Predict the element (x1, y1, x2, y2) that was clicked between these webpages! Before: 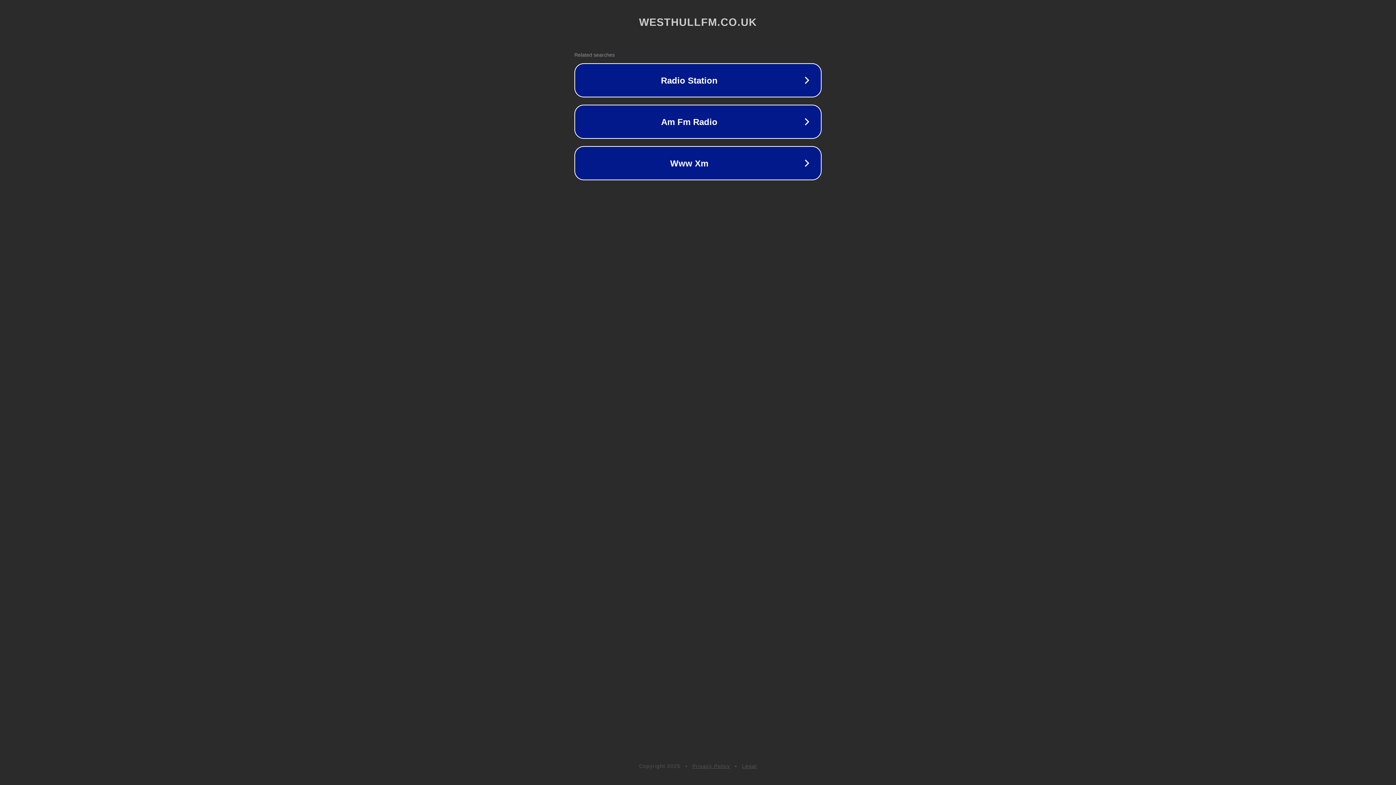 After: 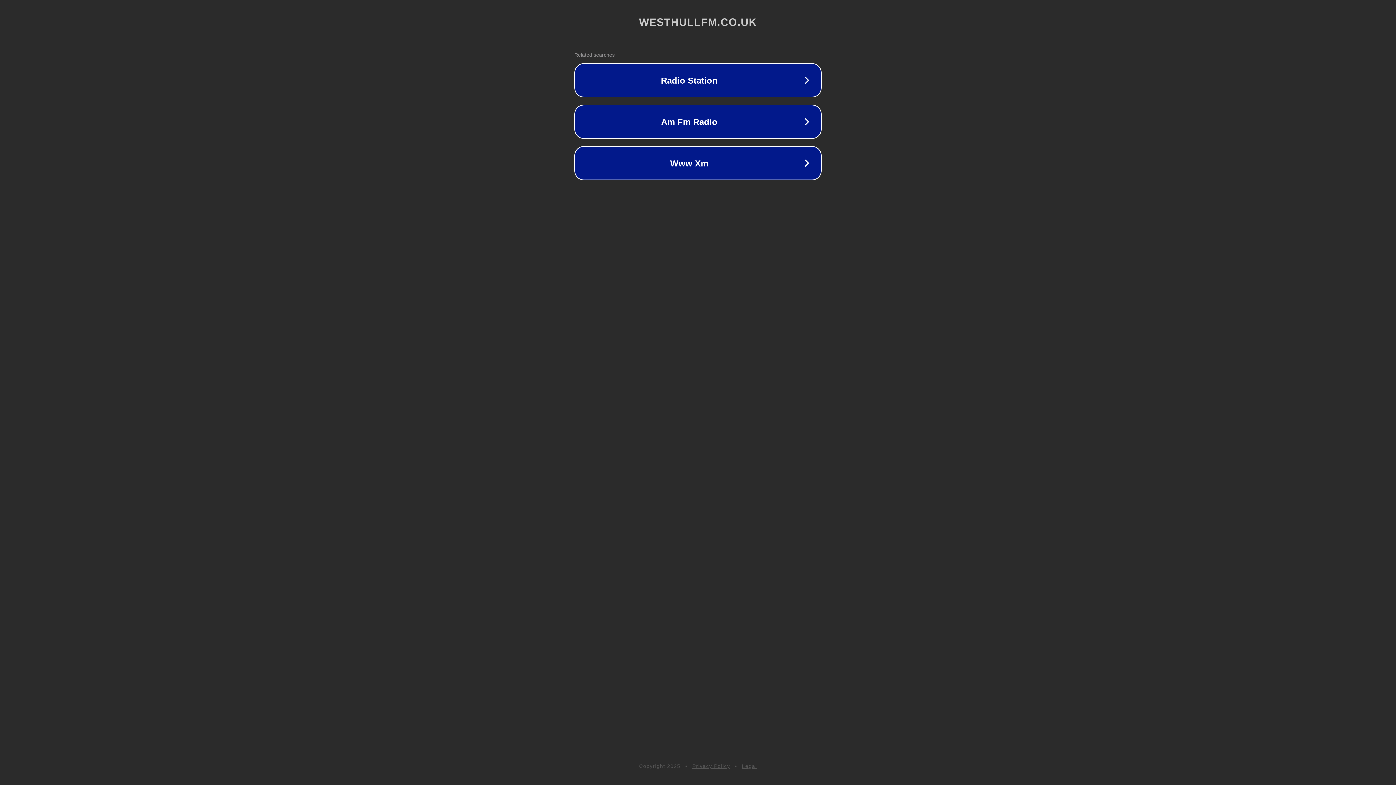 Action: bbox: (742, 763, 757, 769) label: Legal